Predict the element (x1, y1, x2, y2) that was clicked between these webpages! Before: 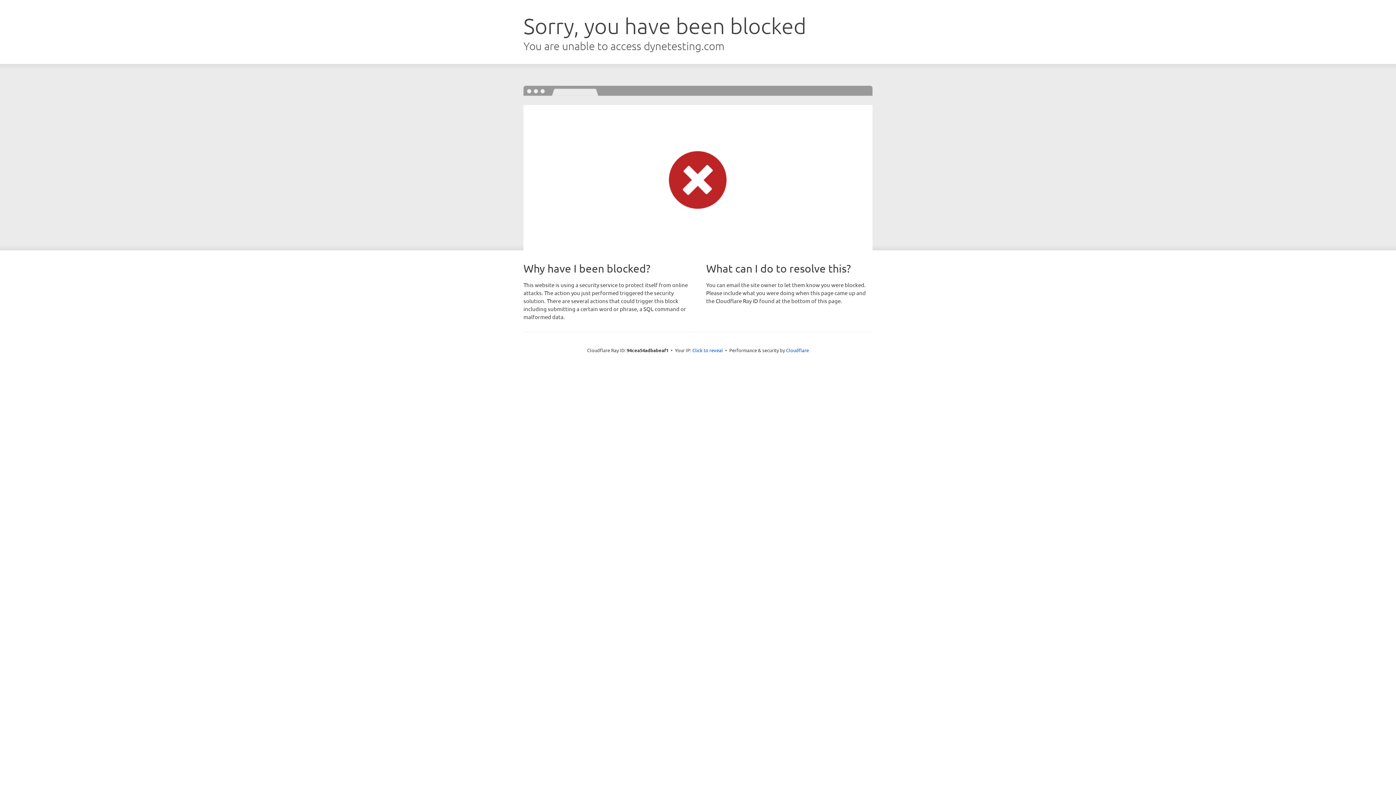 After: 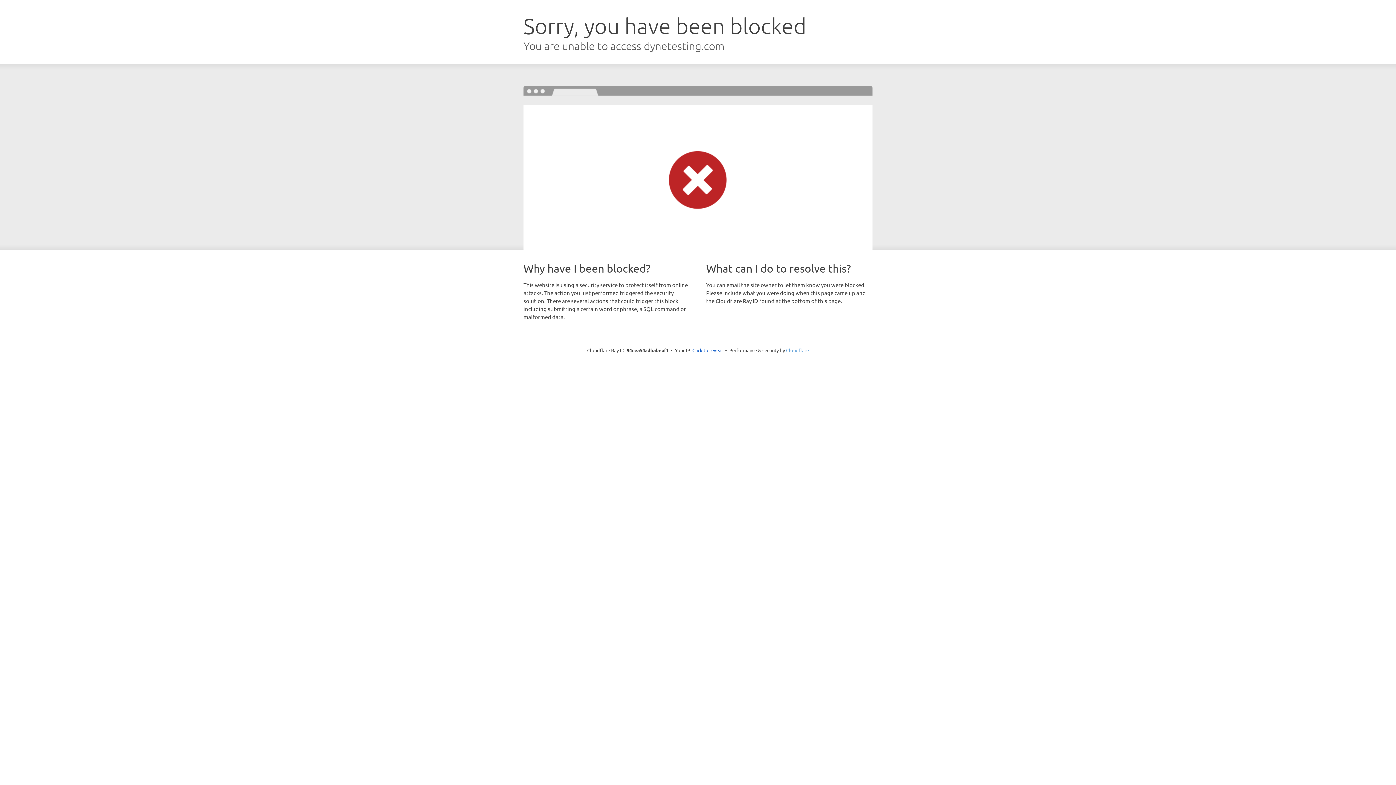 Action: label: Cloudflare bbox: (786, 347, 809, 353)